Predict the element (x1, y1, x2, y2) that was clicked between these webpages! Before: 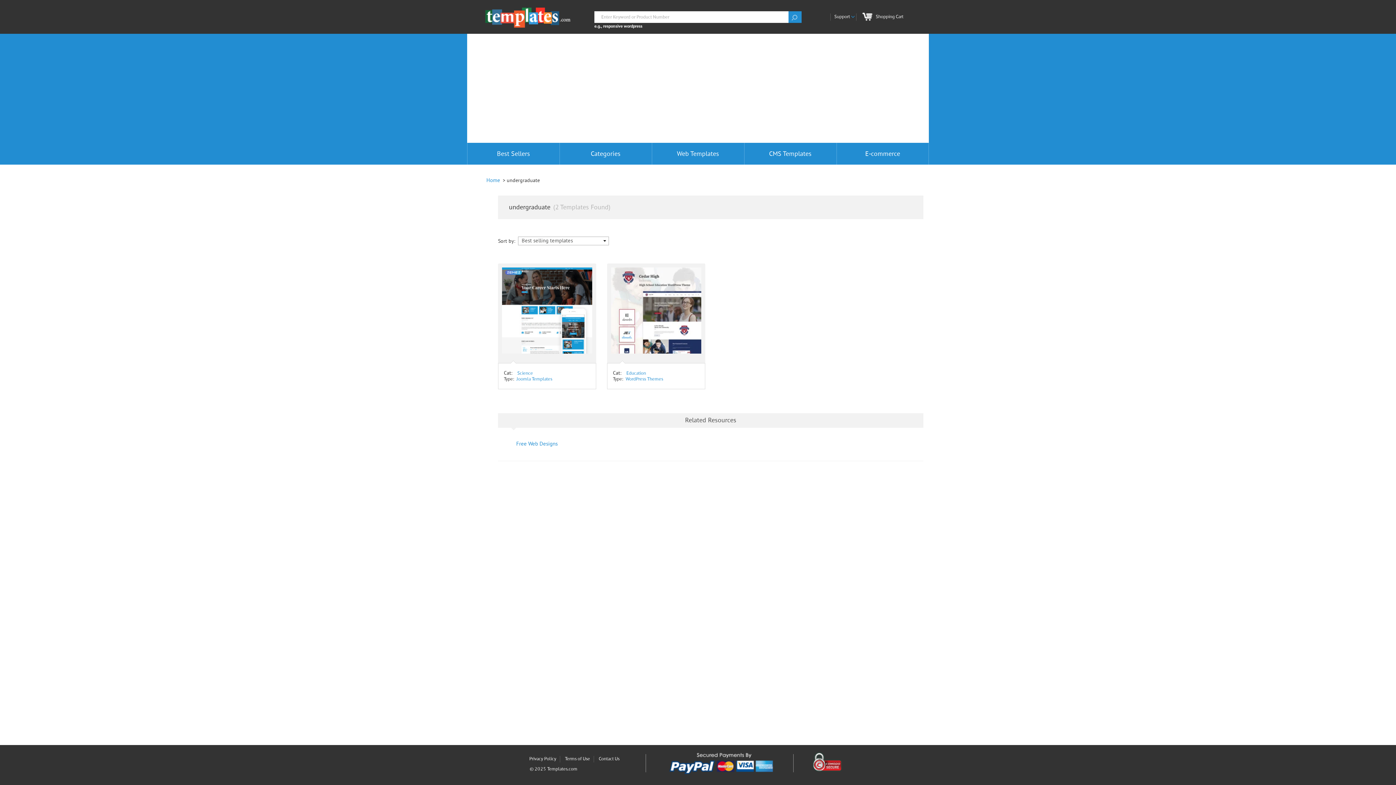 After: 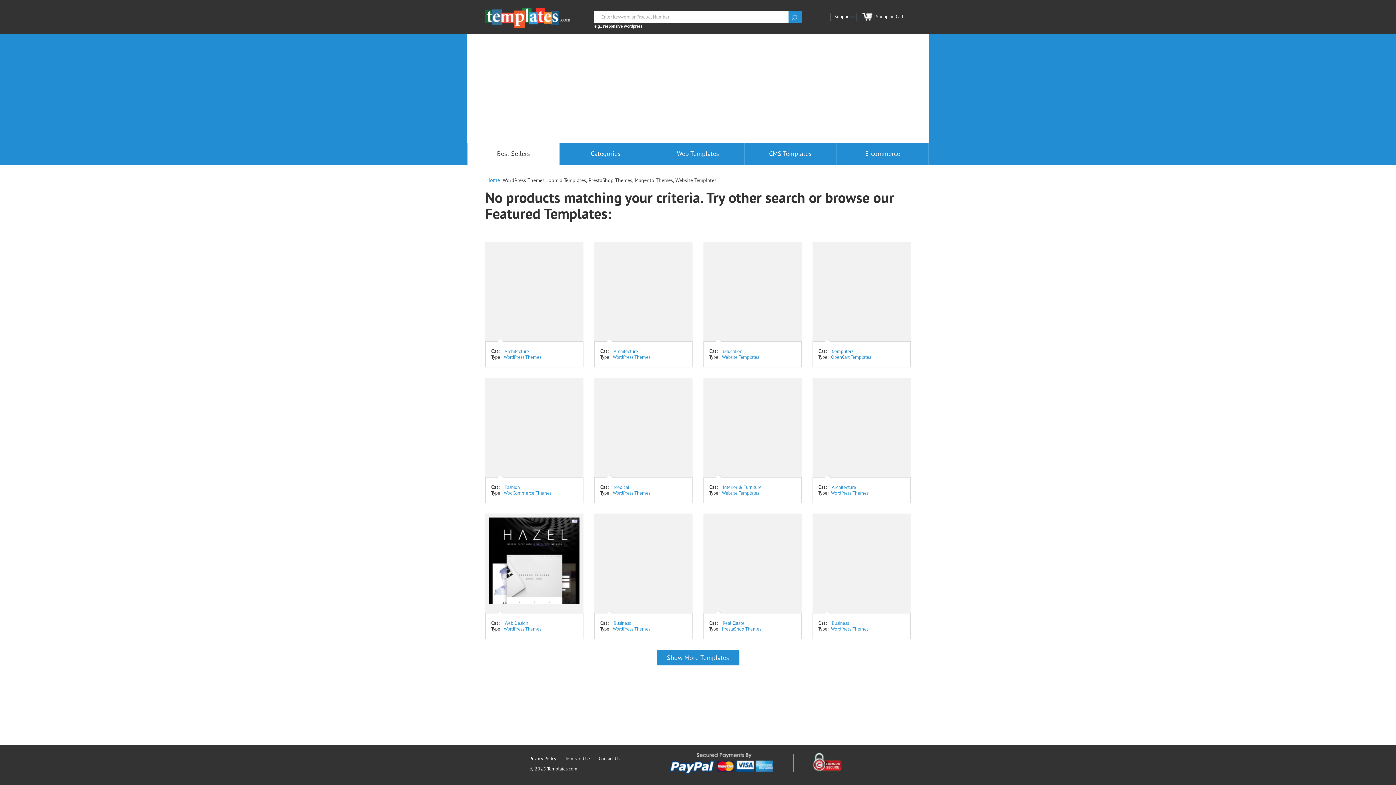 Action: label: Best Sellers bbox: (467, 142, 559, 164)